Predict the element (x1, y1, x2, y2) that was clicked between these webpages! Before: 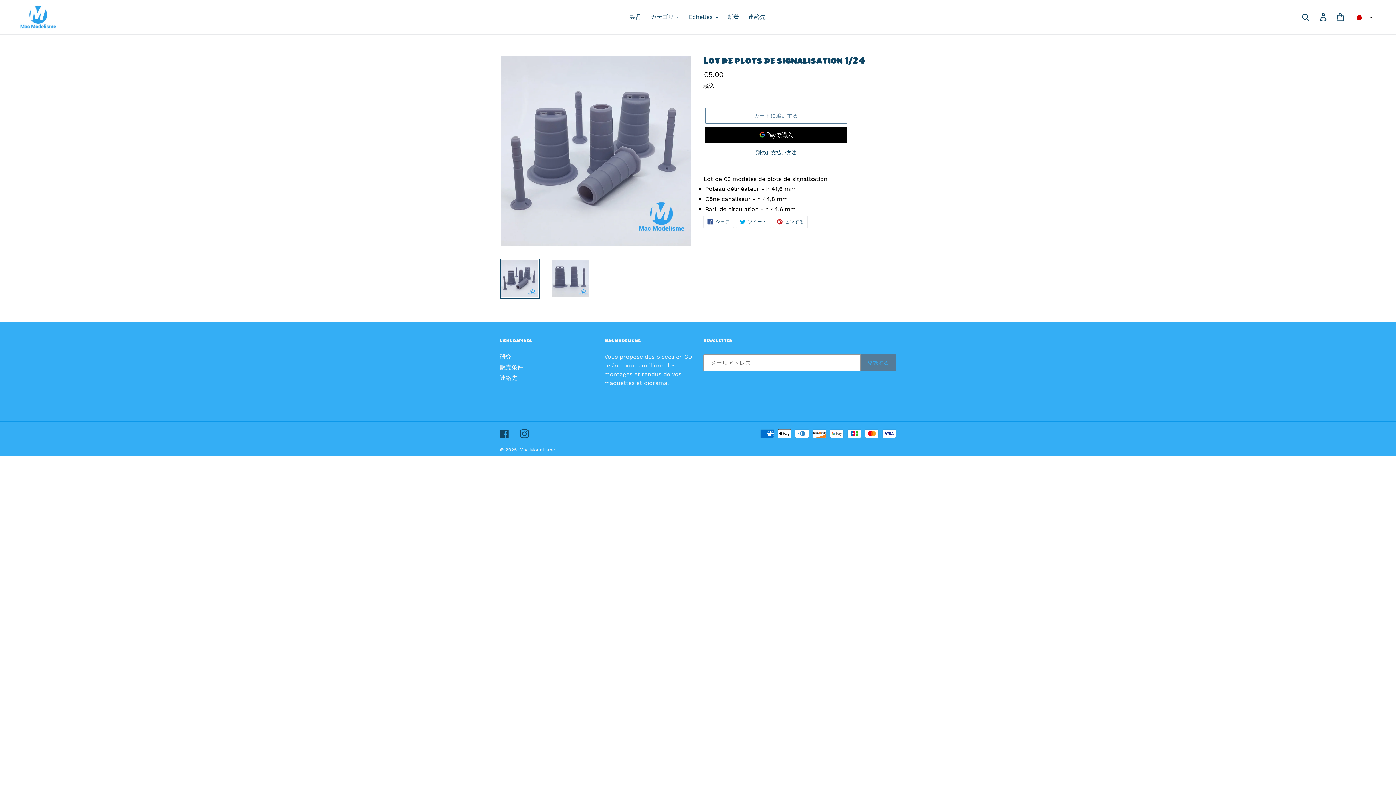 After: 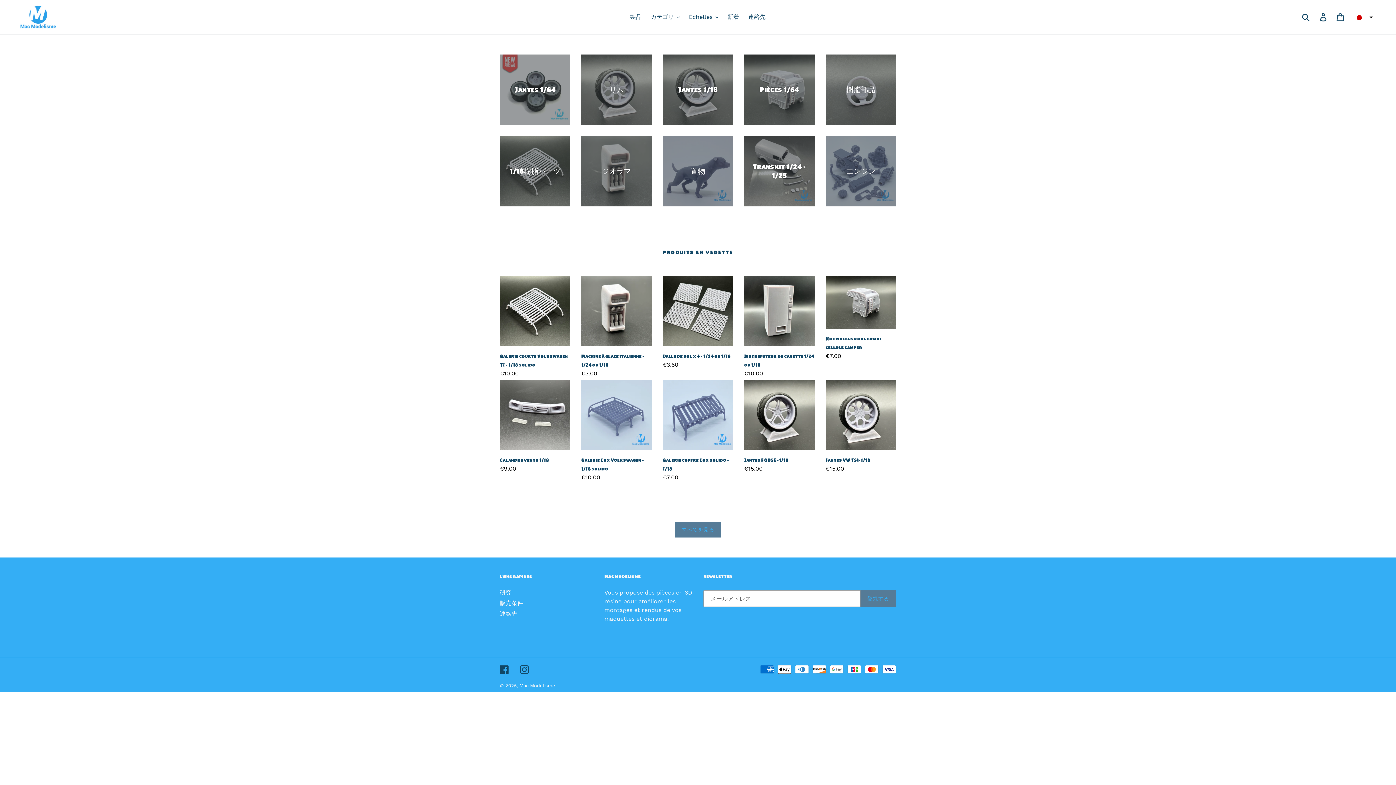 Action: bbox: (20, 5, 358, 28)